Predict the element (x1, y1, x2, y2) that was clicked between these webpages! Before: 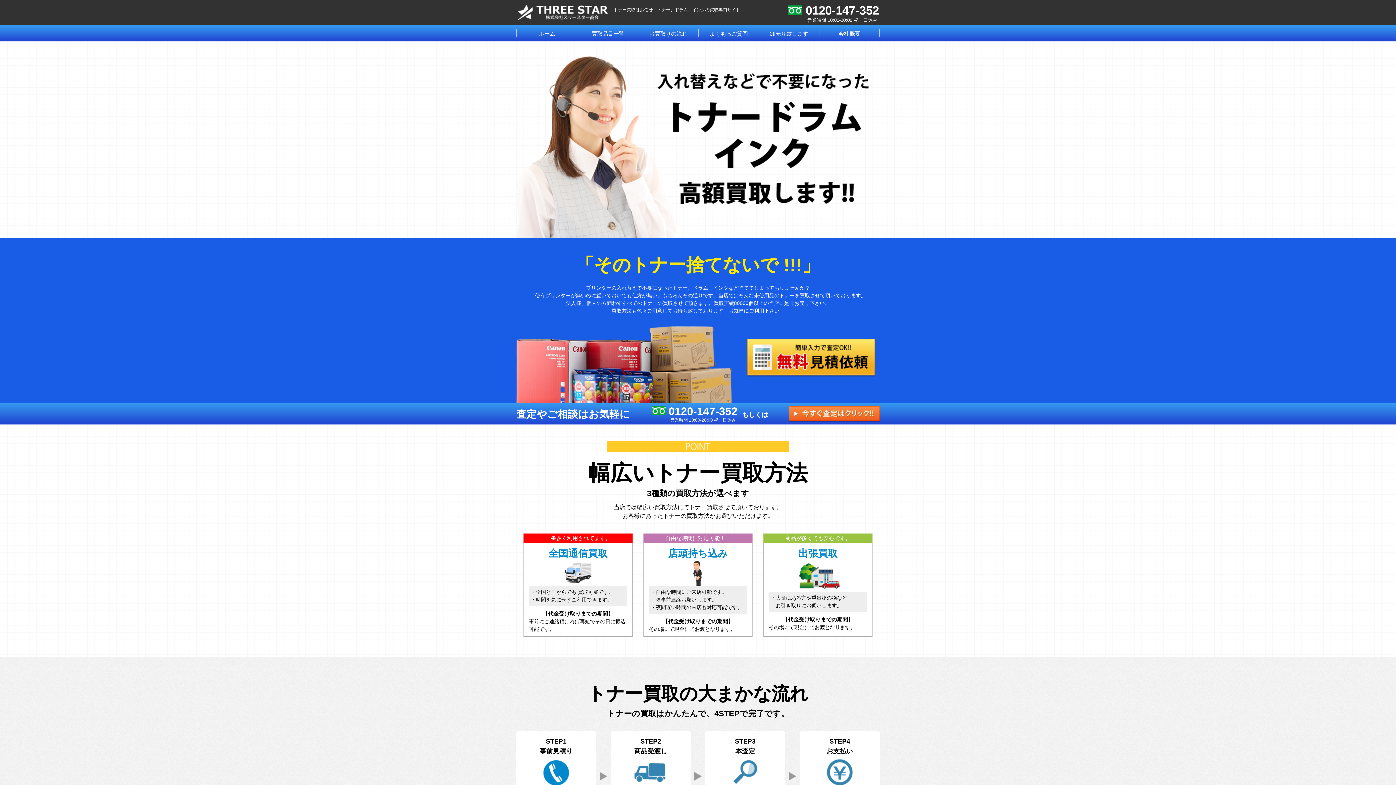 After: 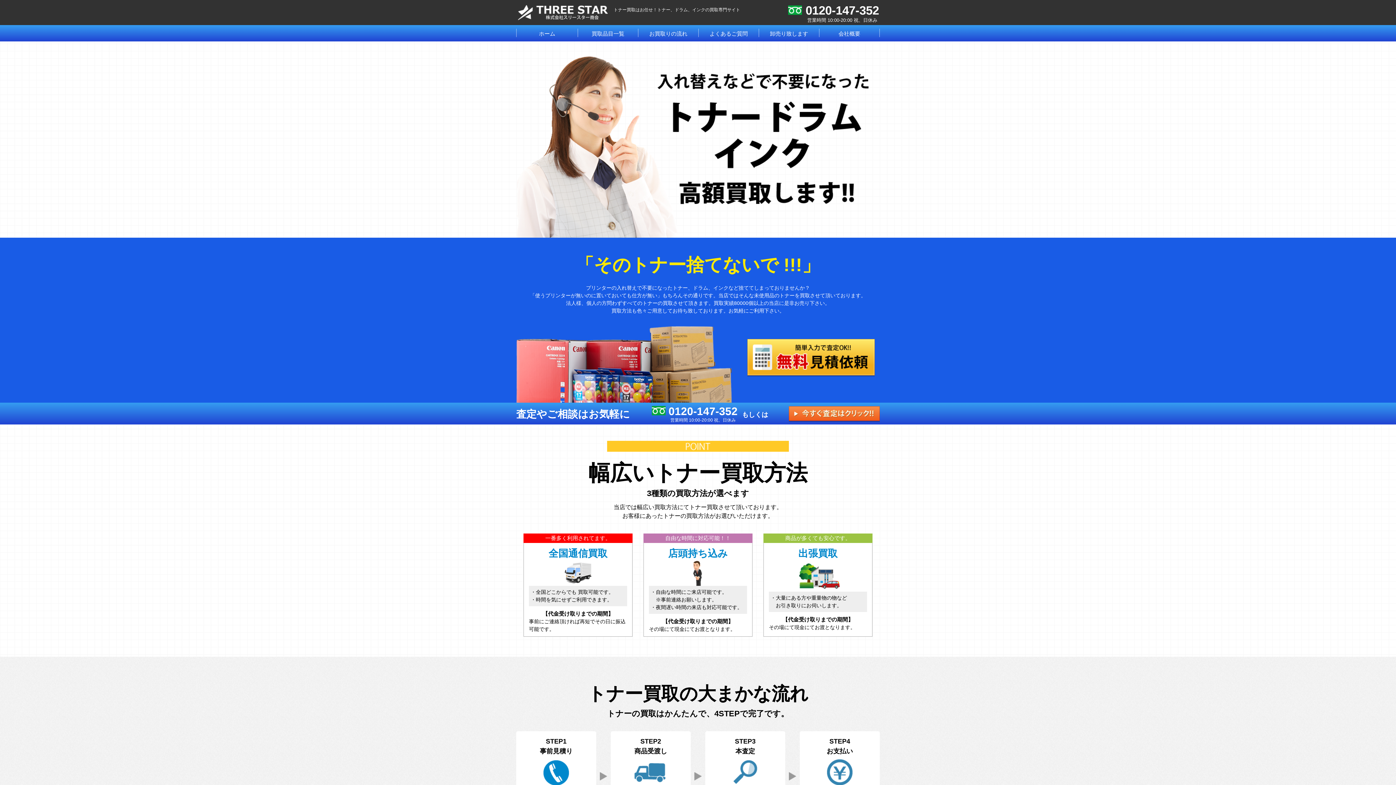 Action: label: ホーム bbox: (516, 25, 577, 41)